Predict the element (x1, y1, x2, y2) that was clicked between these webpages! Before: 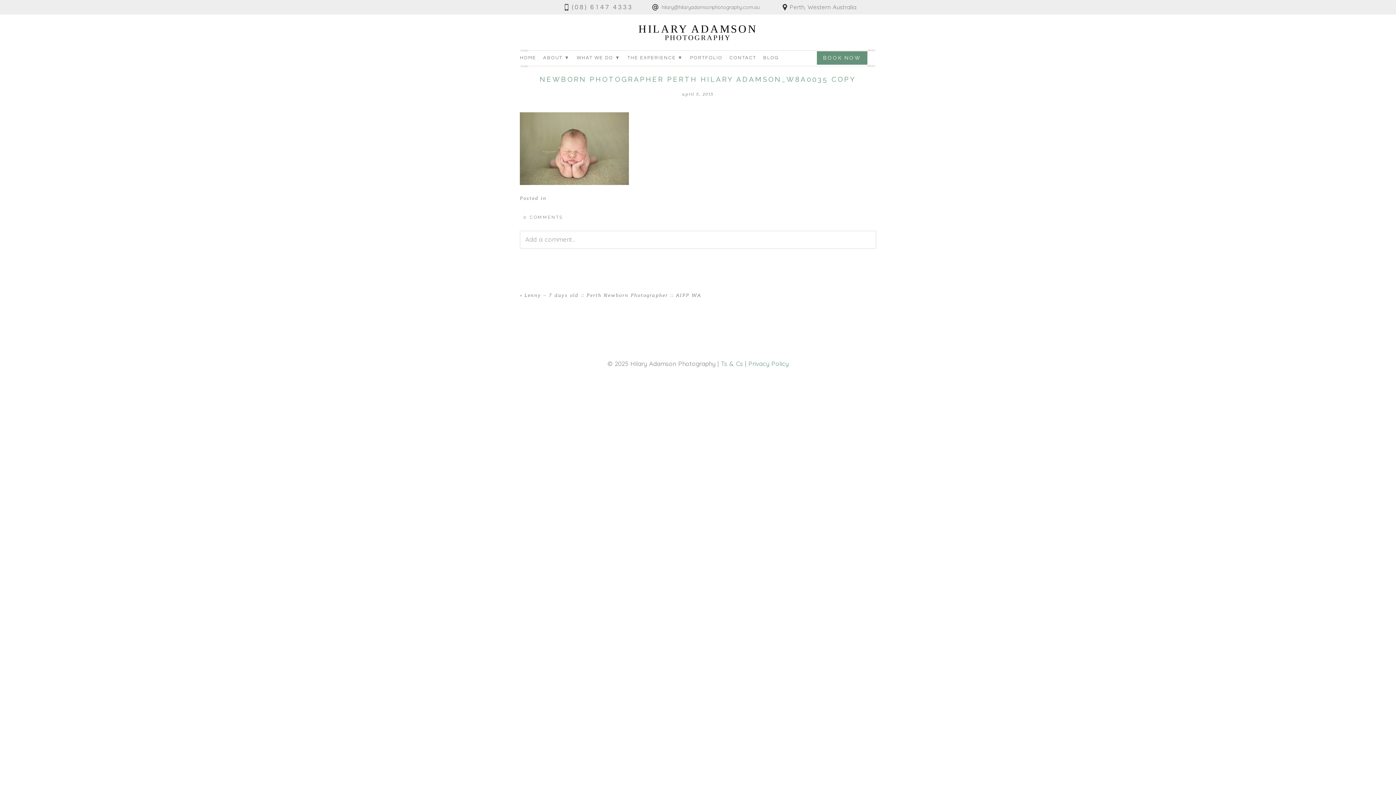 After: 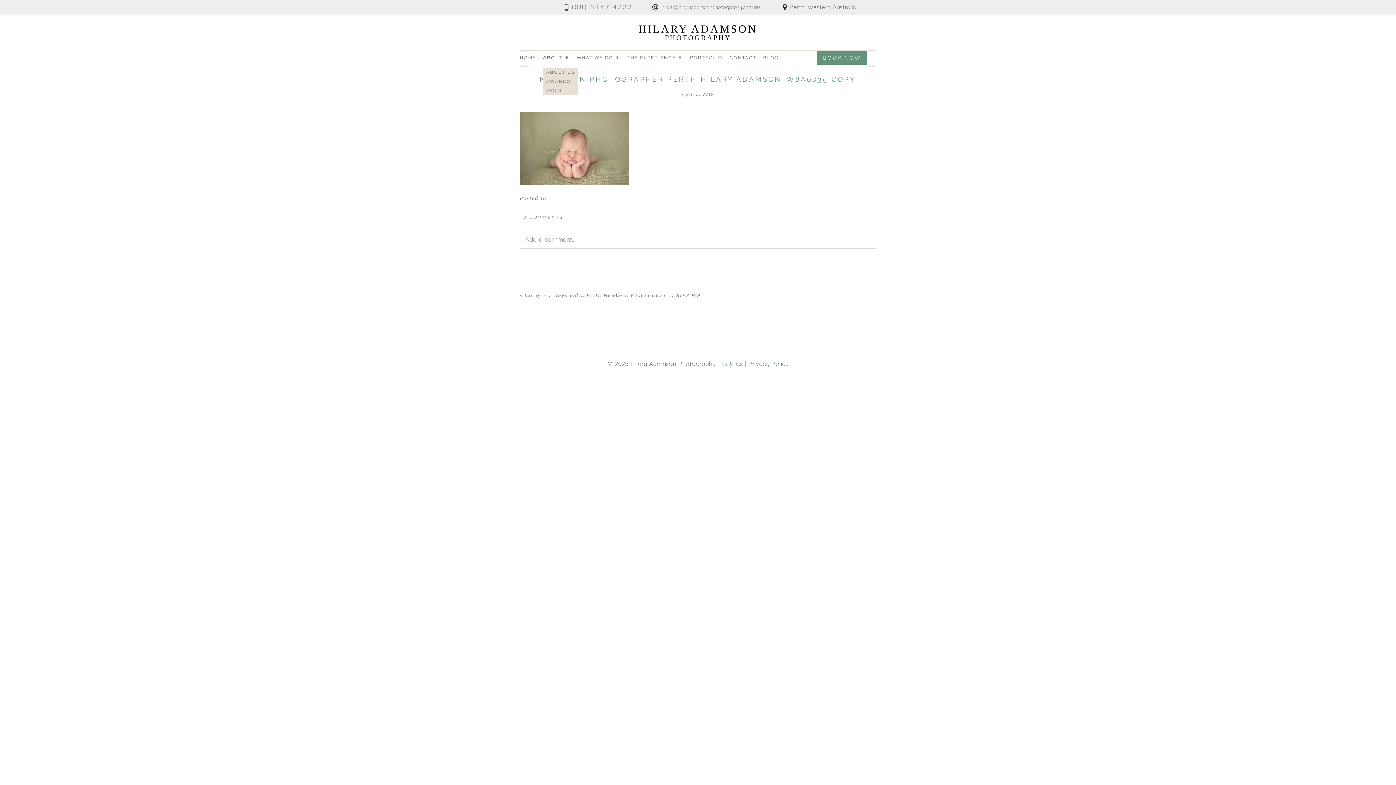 Action: label: ABOUT ▼ bbox: (543, 55, 569, 60)